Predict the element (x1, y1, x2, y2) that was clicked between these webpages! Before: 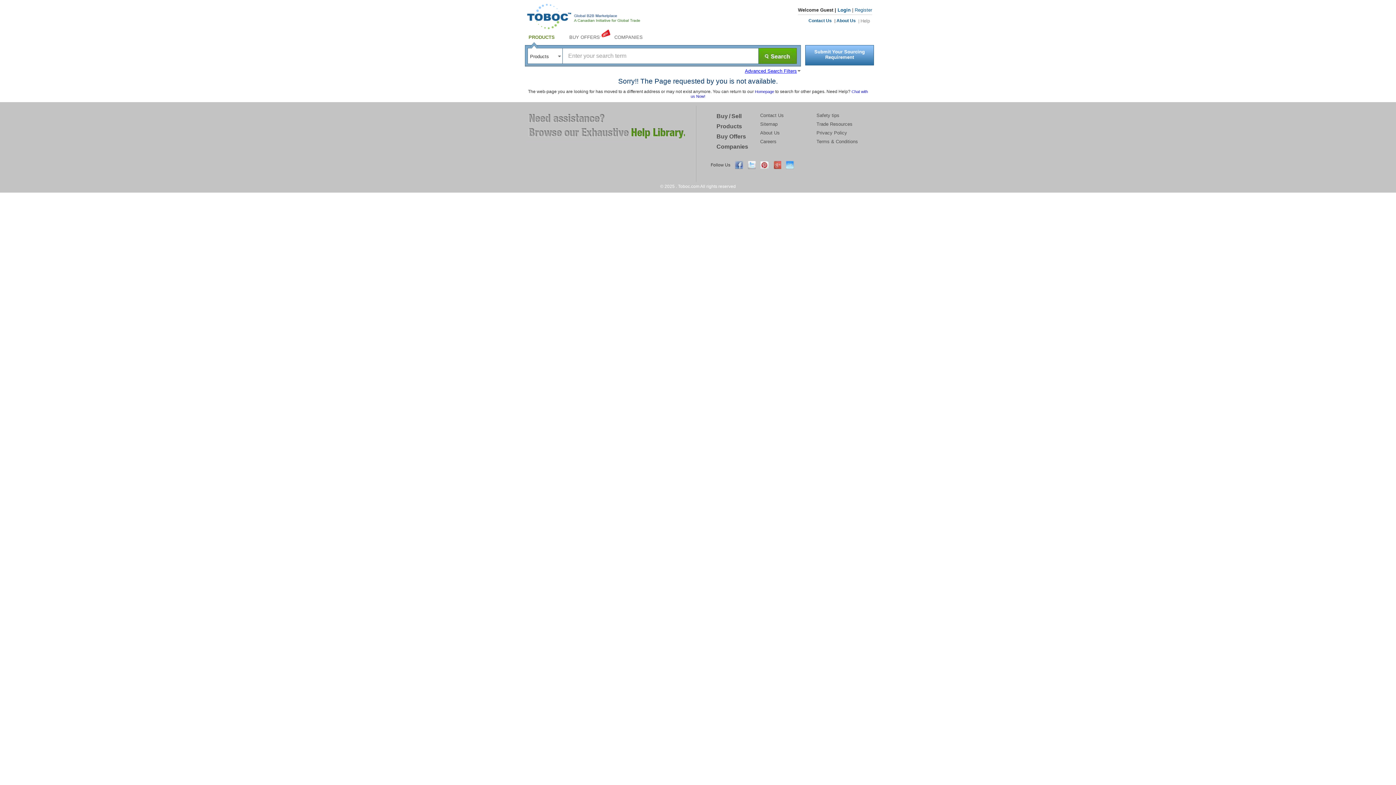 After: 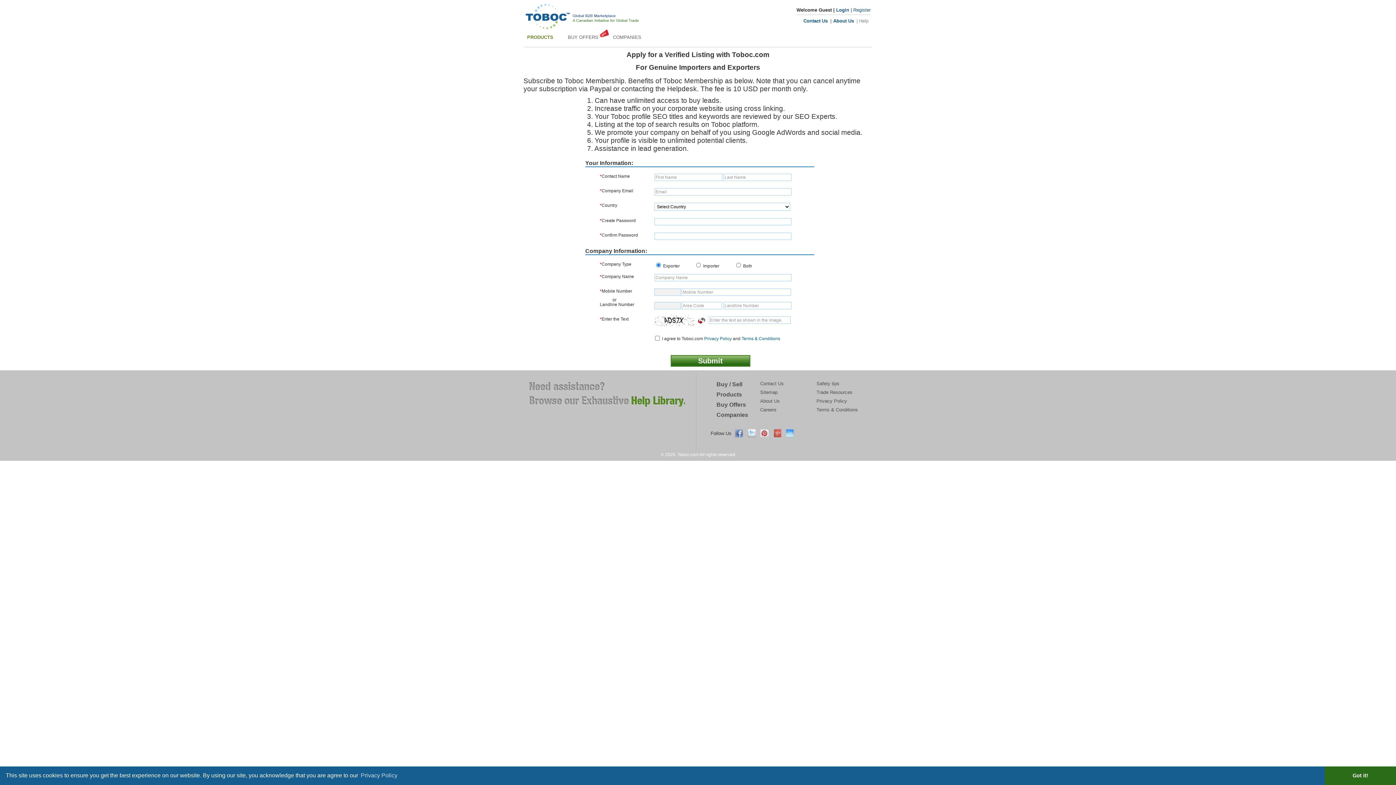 Action: bbox: (854, 7, 872, 12) label: Register